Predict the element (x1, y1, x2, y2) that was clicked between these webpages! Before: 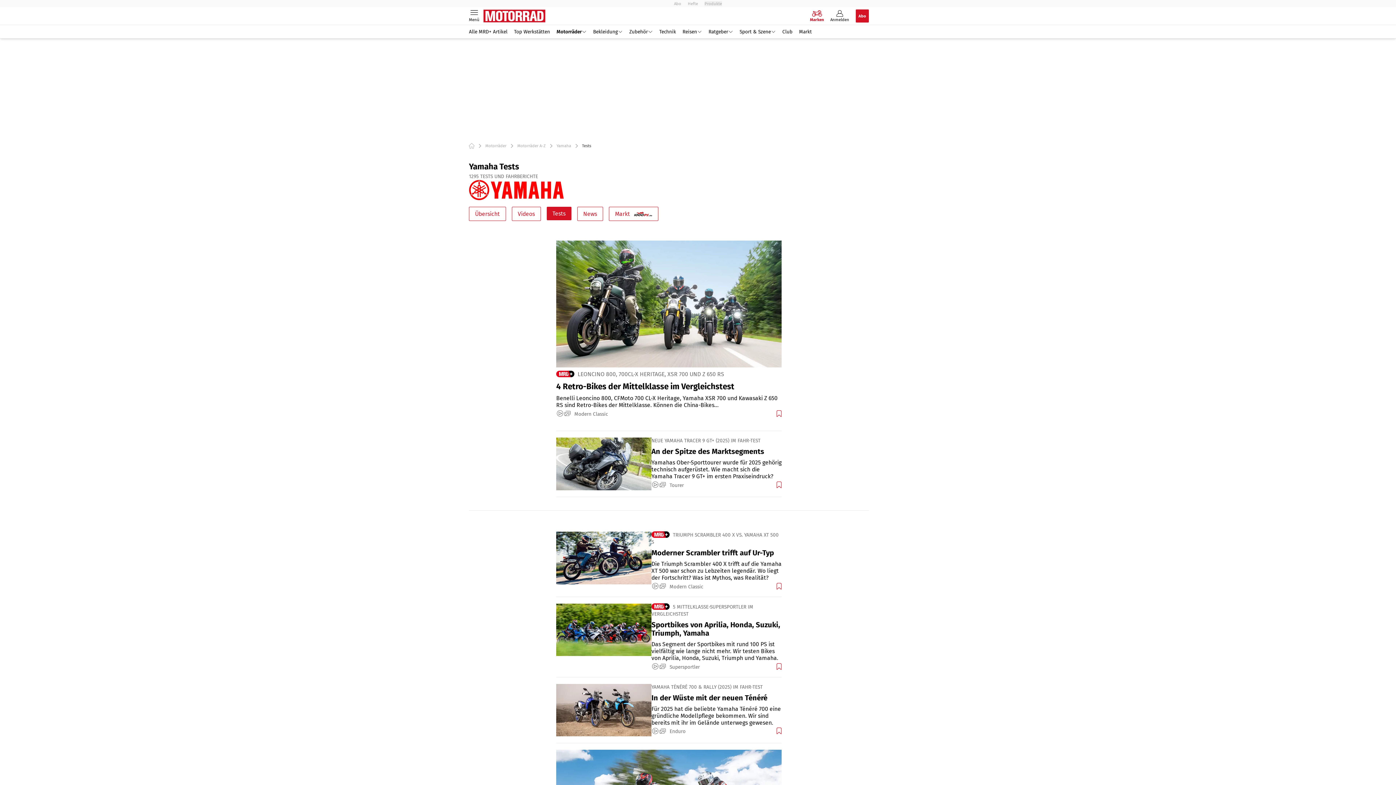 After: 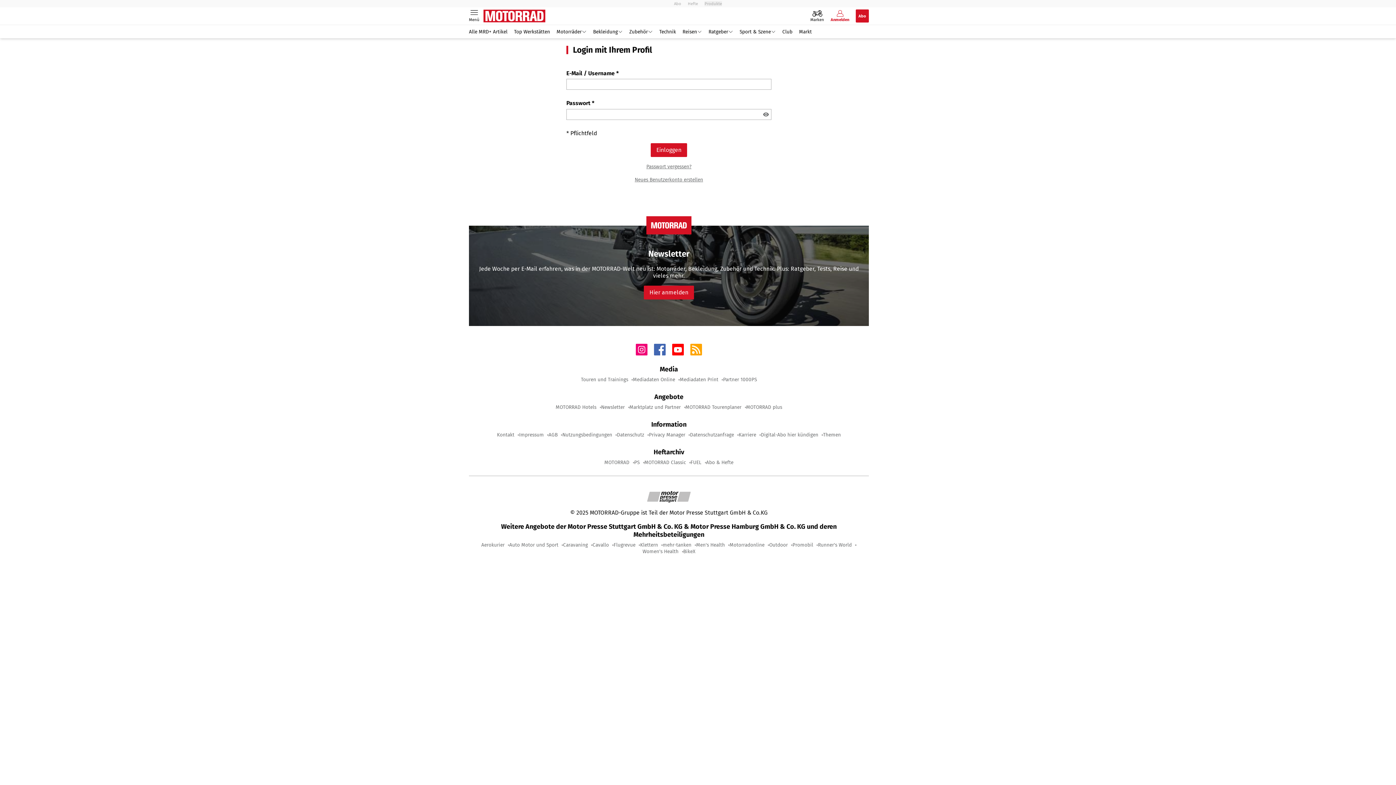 Action: label: Anmelden bbox: (830, 10, 849, 21)